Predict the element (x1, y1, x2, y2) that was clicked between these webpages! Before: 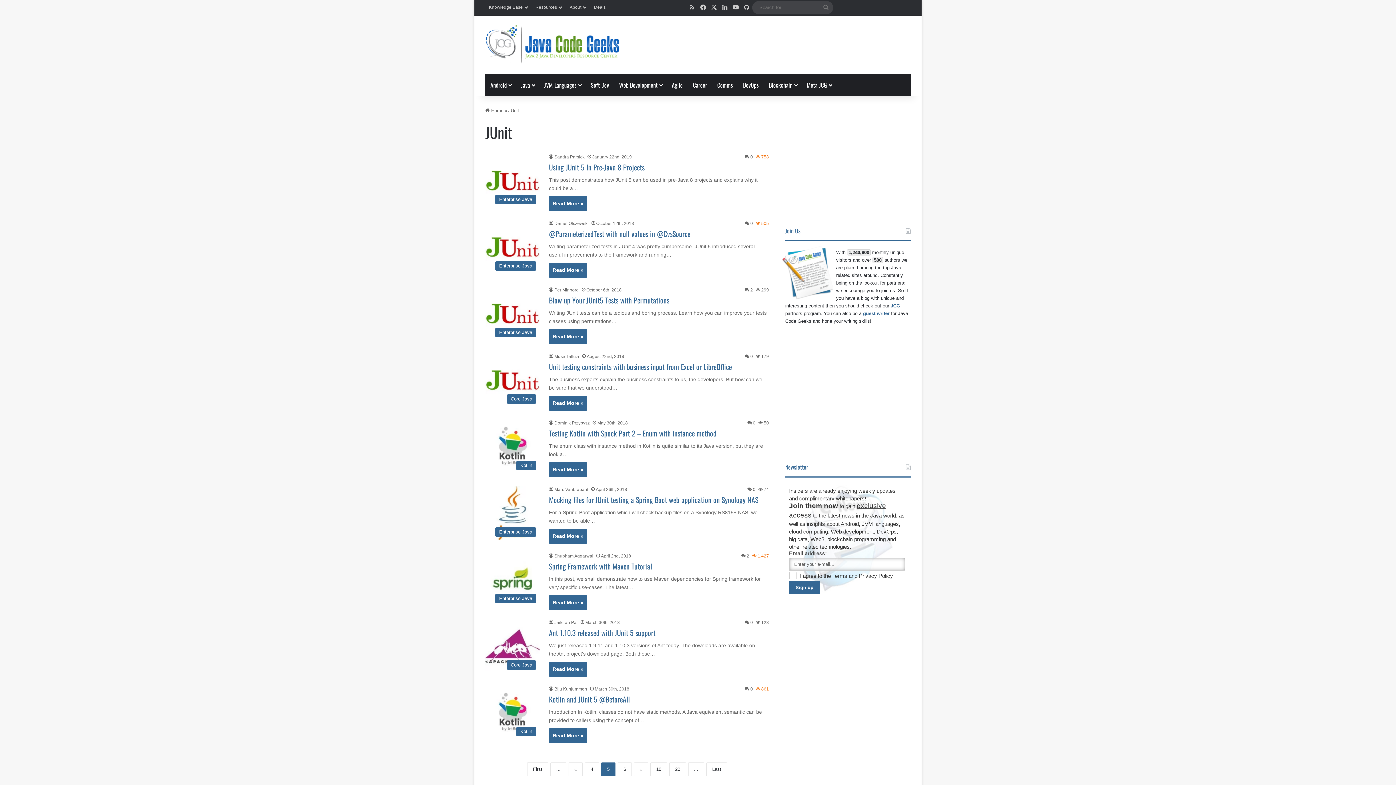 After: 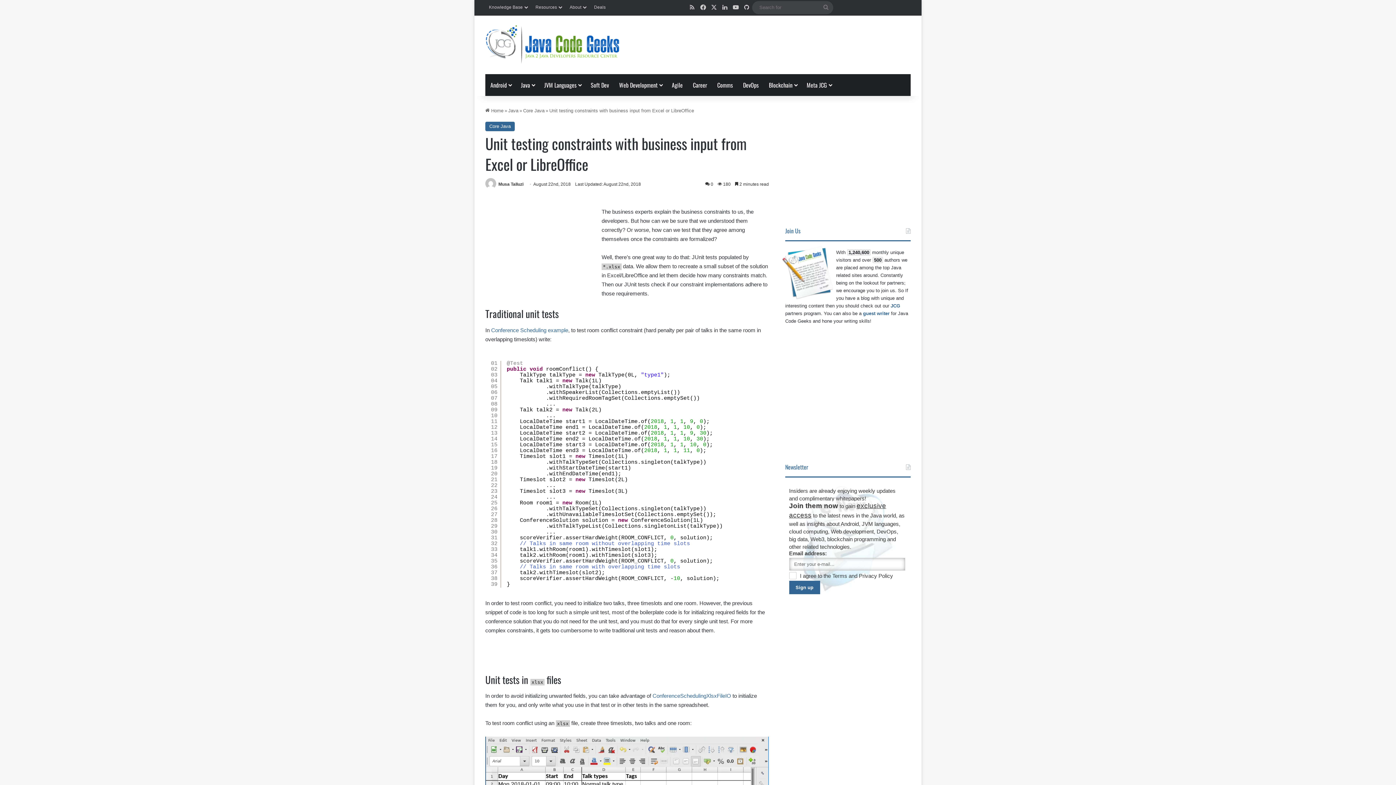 Action: label: Read More » bbox: (549, 396, 587, 410)